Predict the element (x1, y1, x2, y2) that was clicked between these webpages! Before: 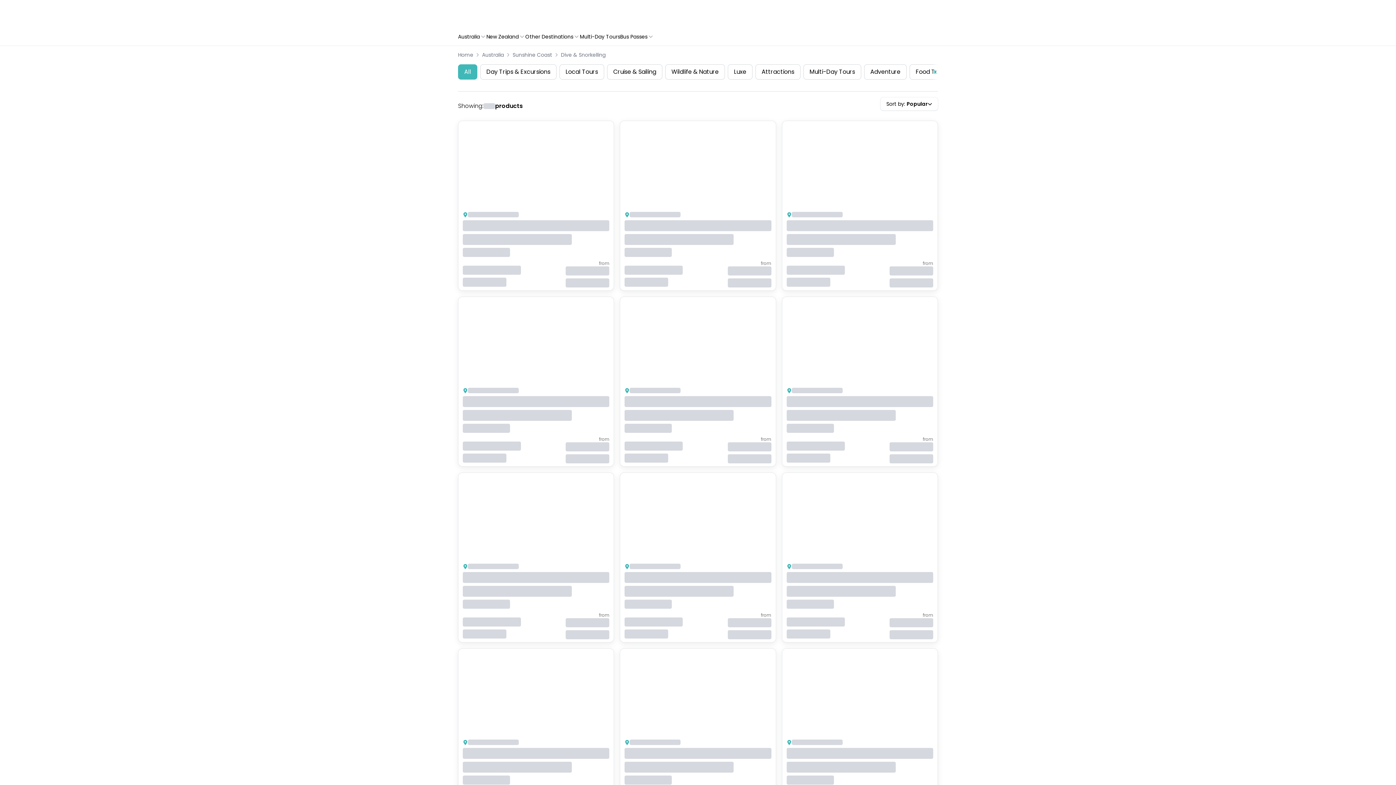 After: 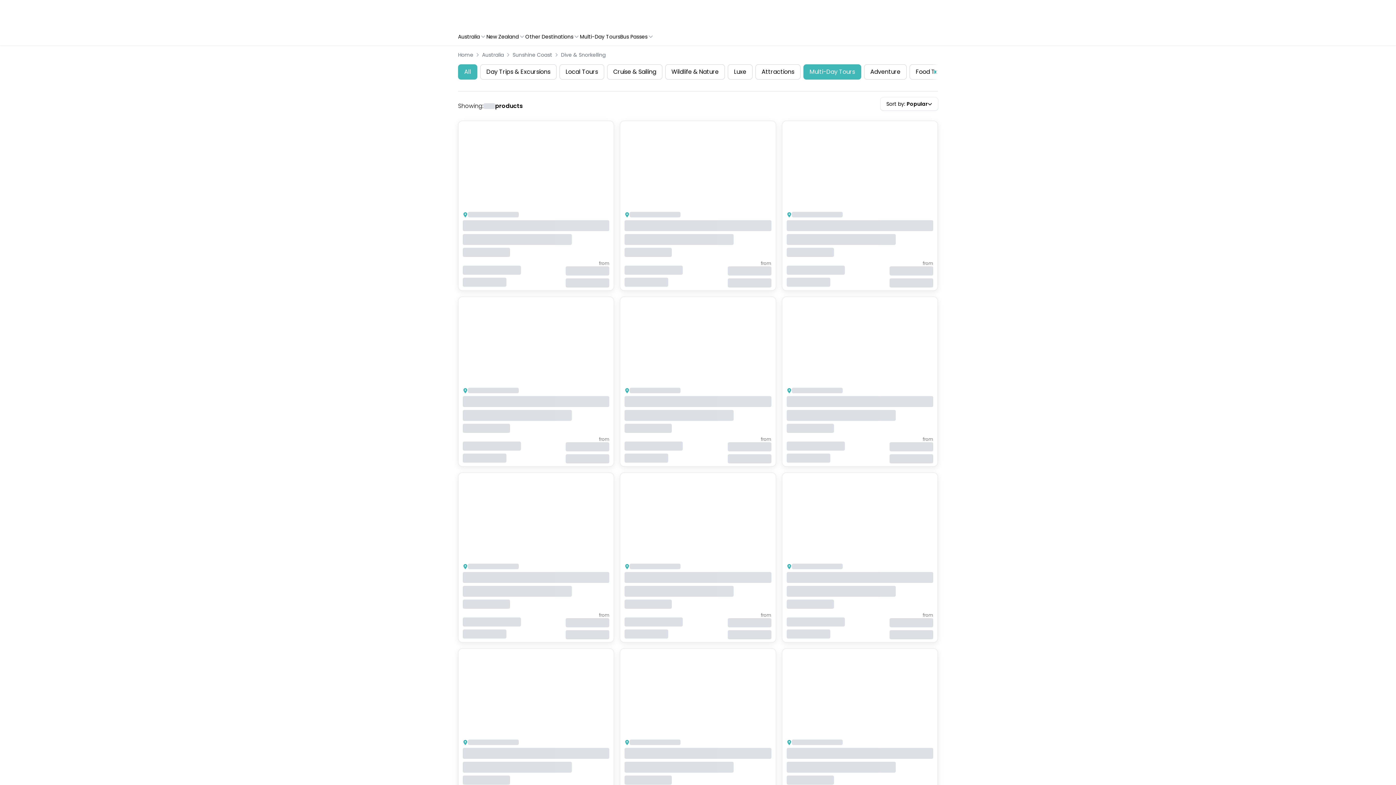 Action: label: Multi-Day Tours bbox: (803, 64, 861, 79)